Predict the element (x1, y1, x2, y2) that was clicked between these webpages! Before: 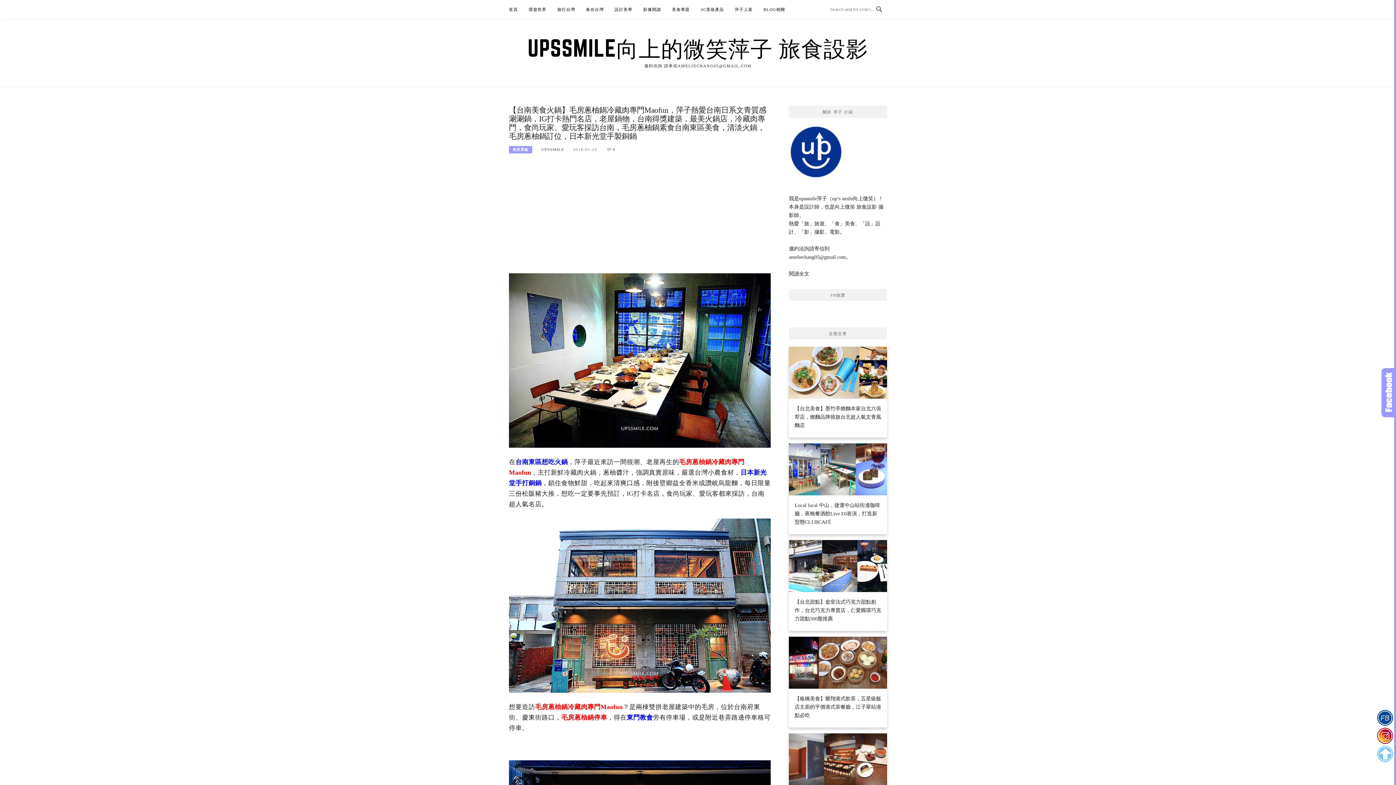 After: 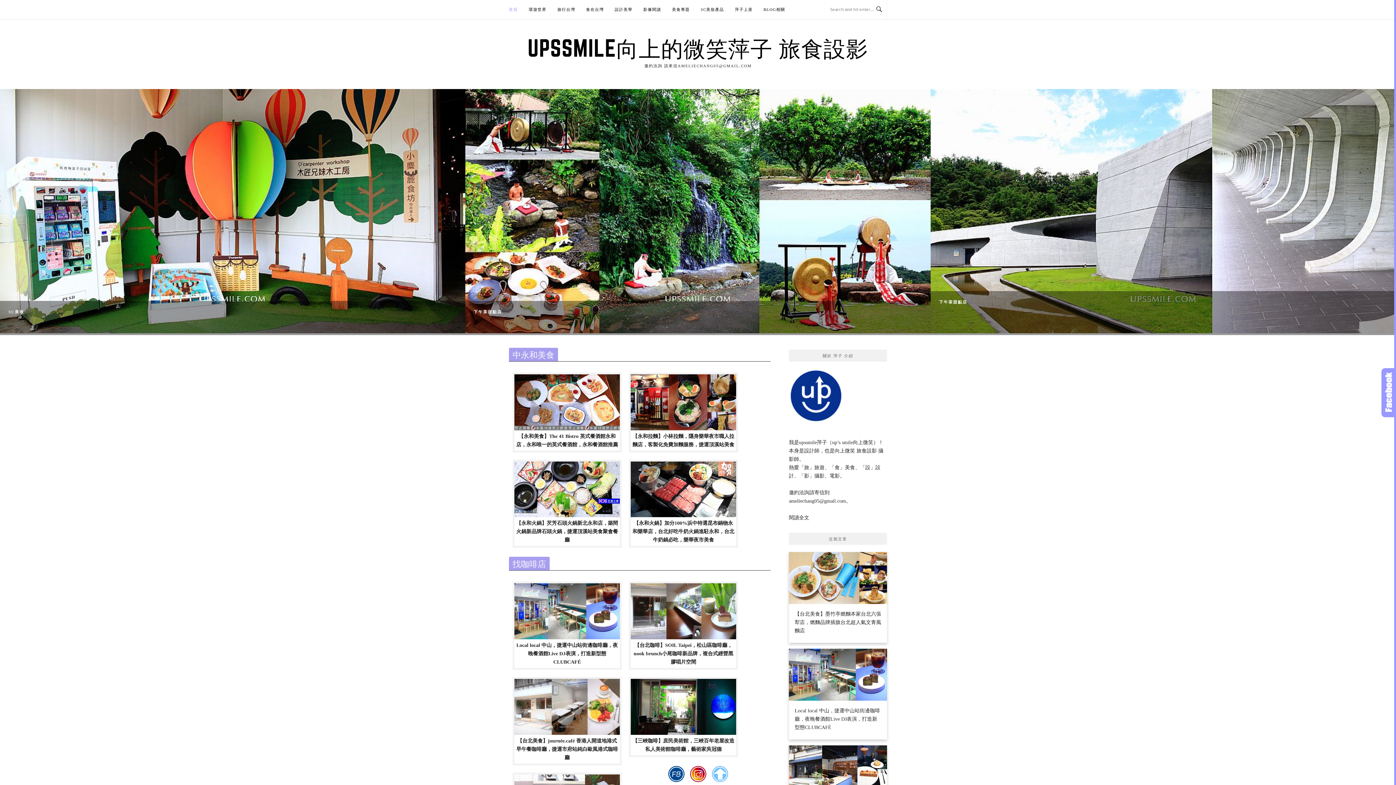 Action: label: 首頁 bbox: (509, 0, 517, 18)